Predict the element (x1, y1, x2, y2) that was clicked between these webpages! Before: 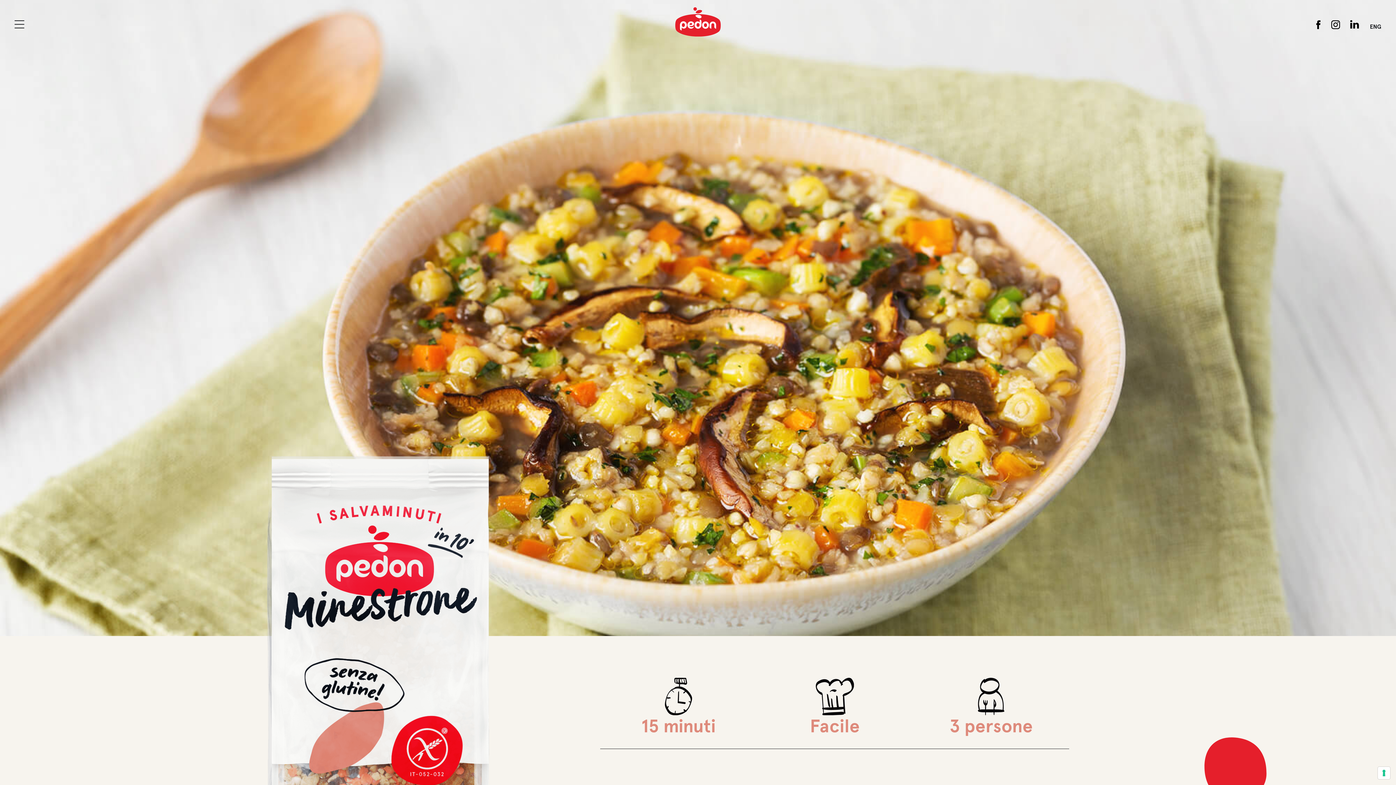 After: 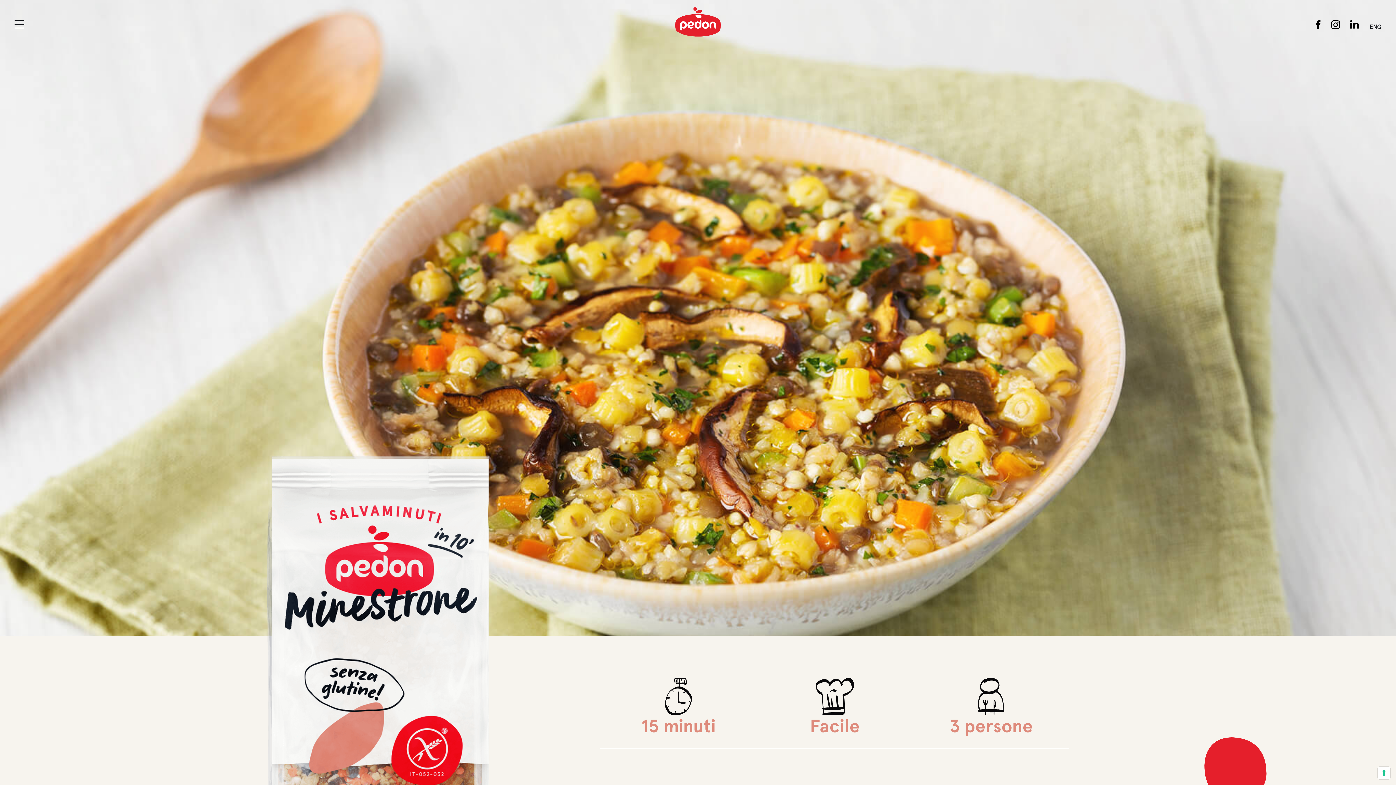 Action: bbox: (1350, 22, 1361, 30) label:  